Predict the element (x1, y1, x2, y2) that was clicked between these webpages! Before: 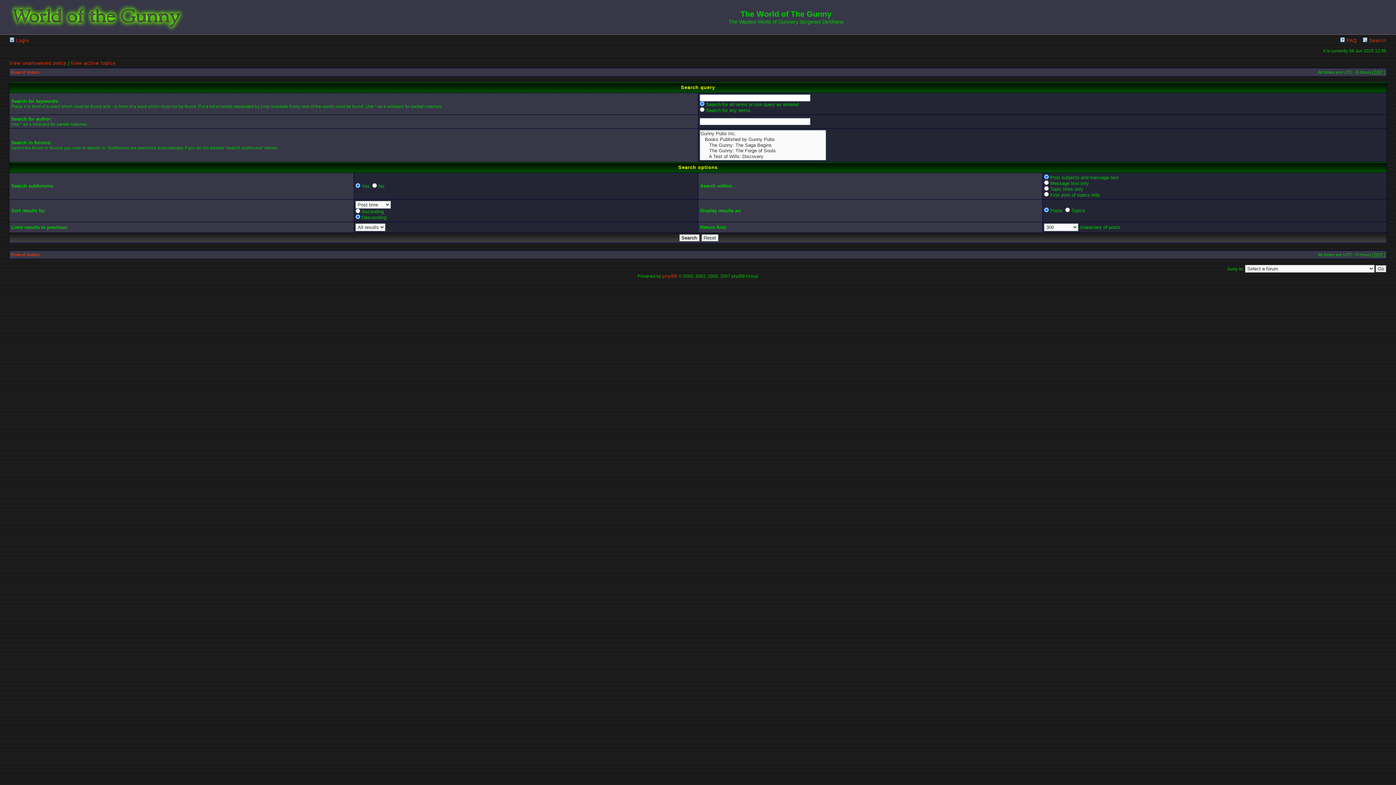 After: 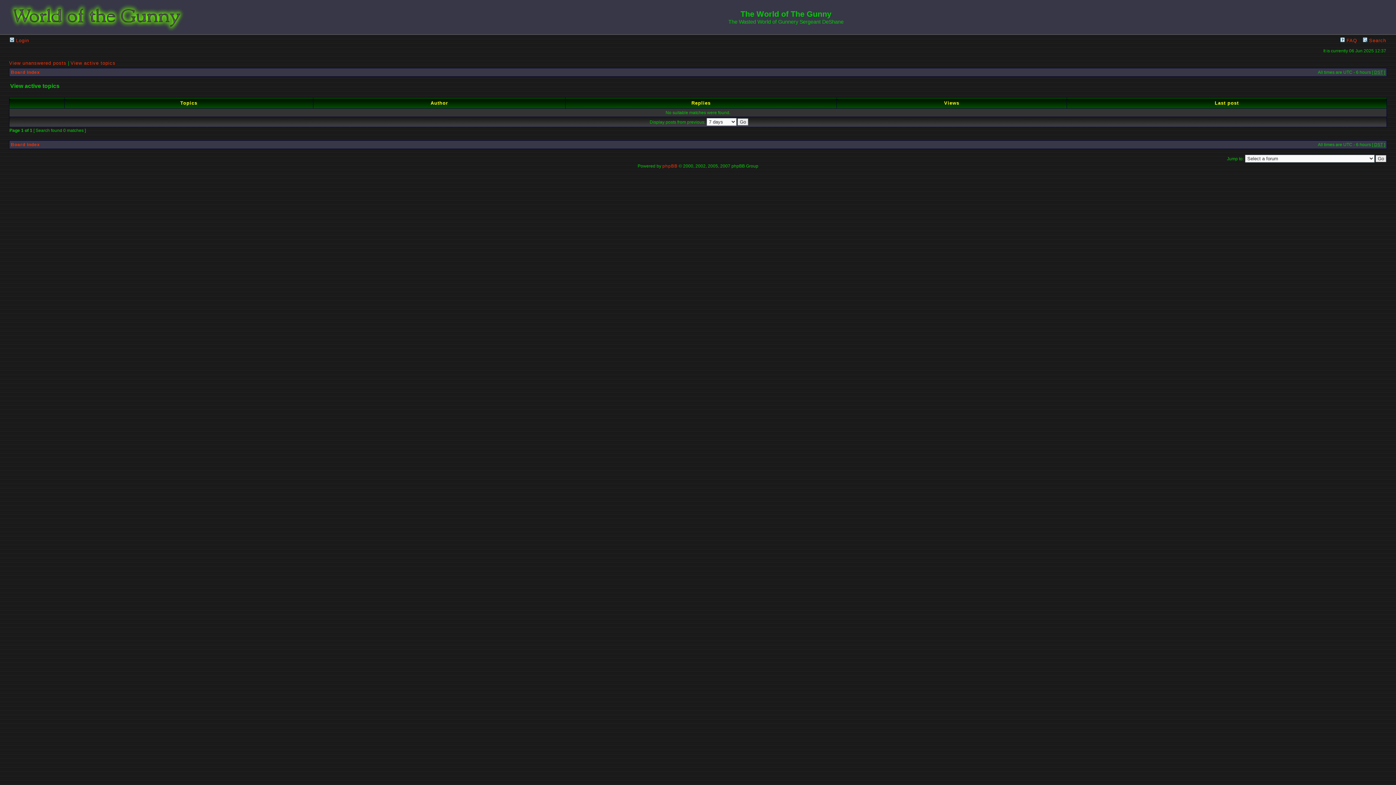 Action: label: View active topics bbox: (70, 60, 115, 65)